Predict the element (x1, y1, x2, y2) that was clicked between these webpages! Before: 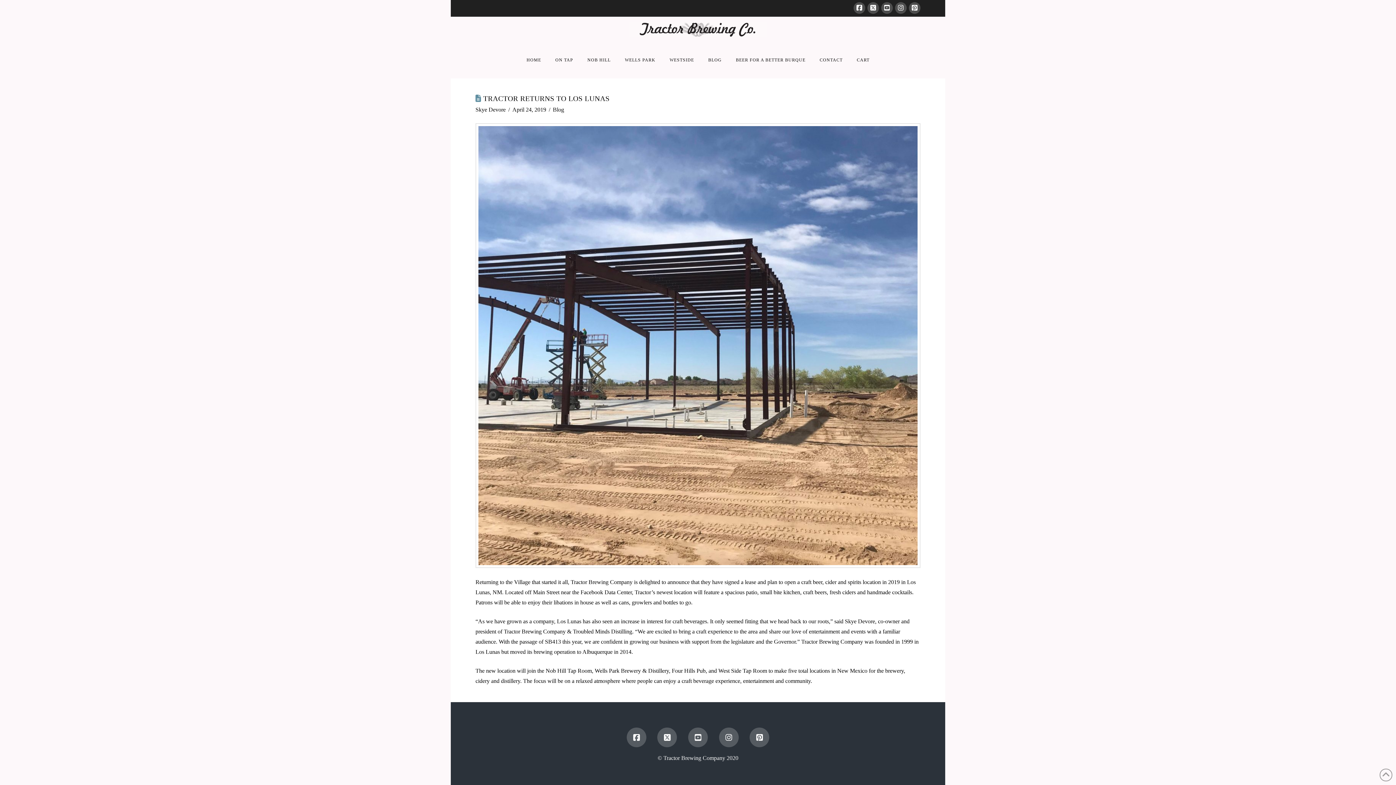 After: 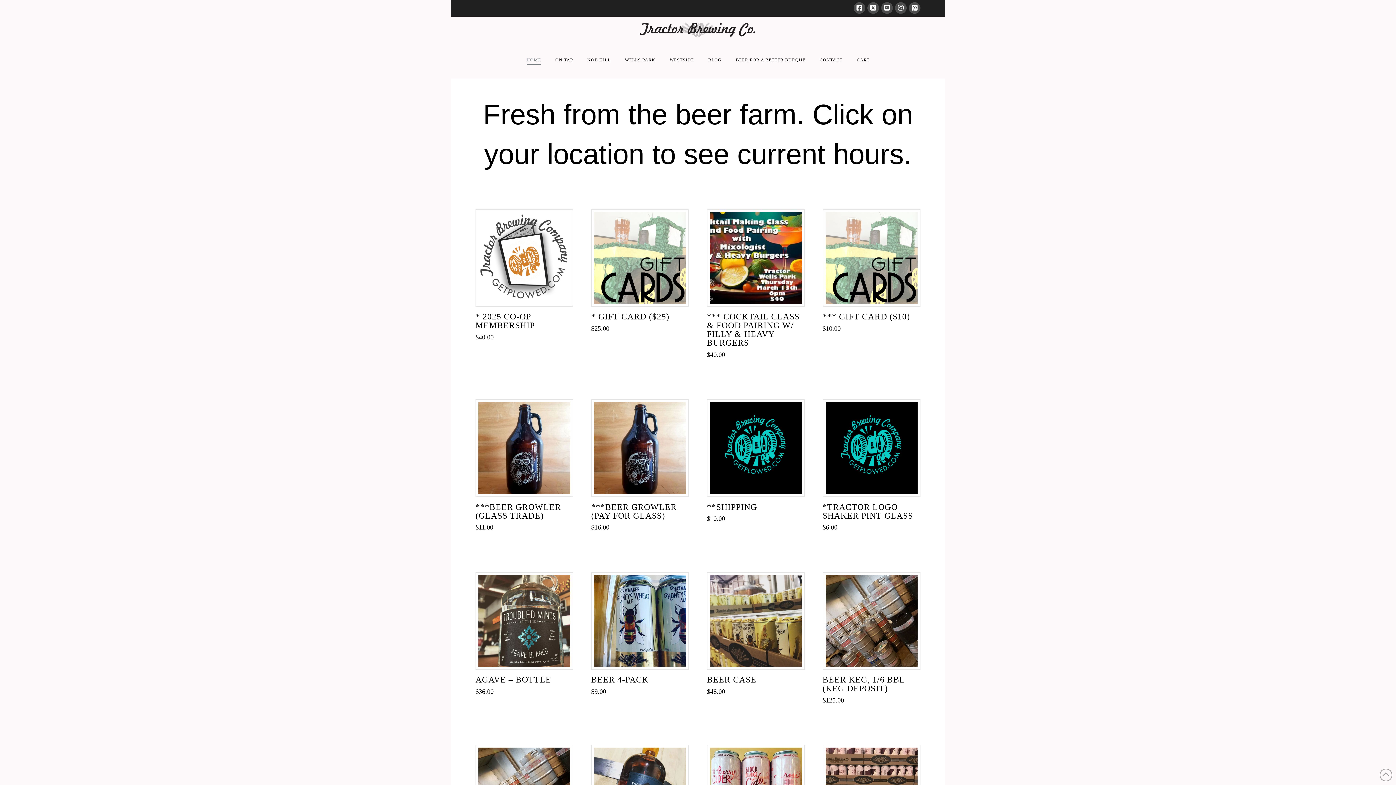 Action: bbox: (629, 22, 767, 36)